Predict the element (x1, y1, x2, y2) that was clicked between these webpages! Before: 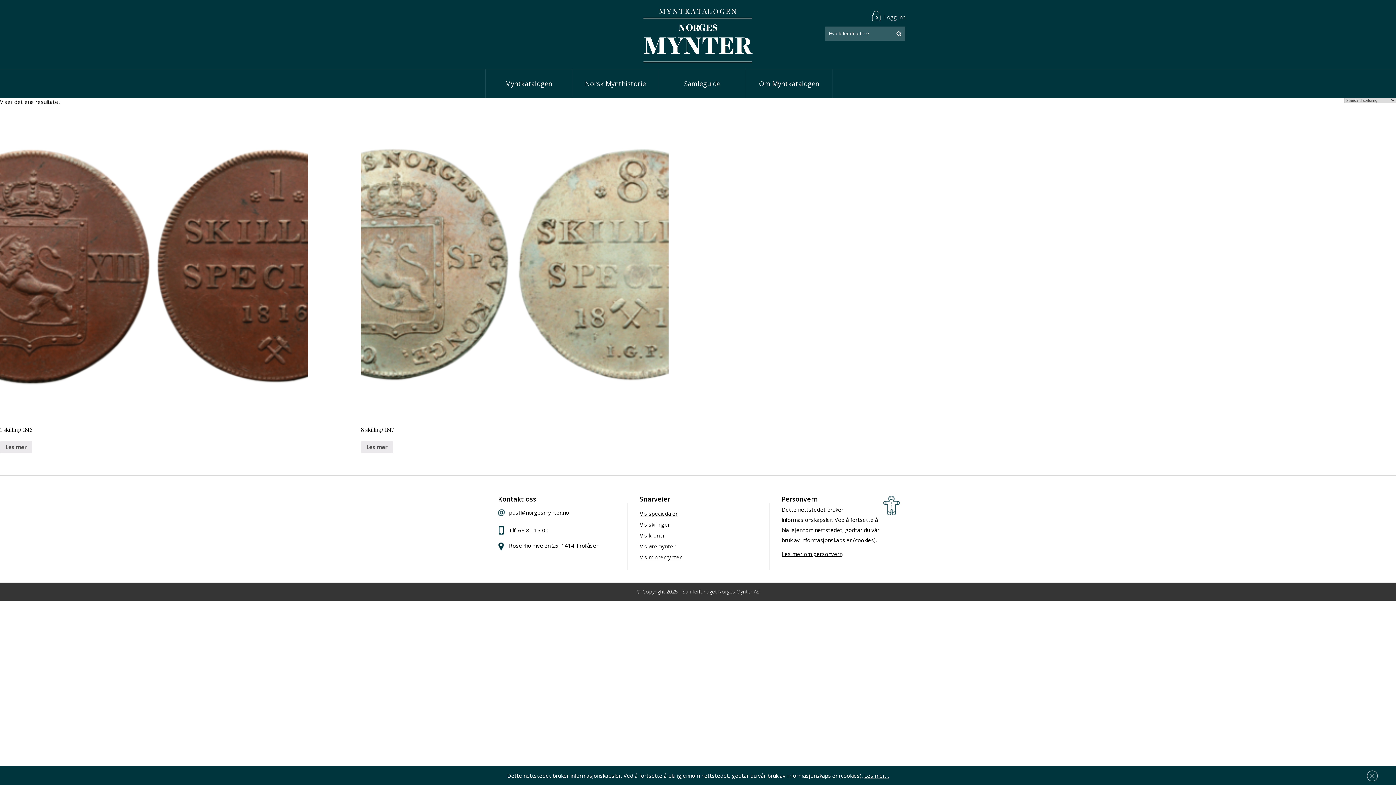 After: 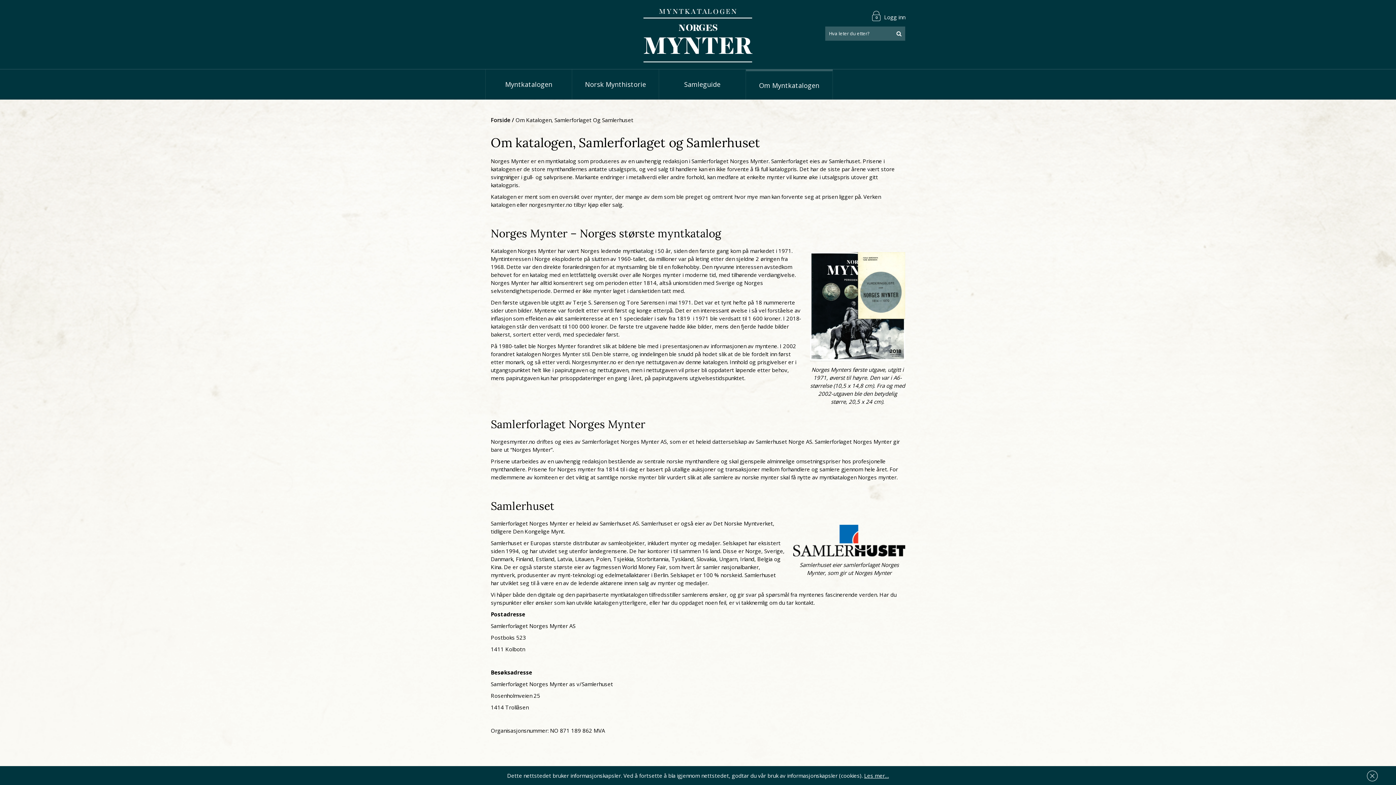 Action: label: Om Myntkatalogen bbox: (746, 69, 832, 97)